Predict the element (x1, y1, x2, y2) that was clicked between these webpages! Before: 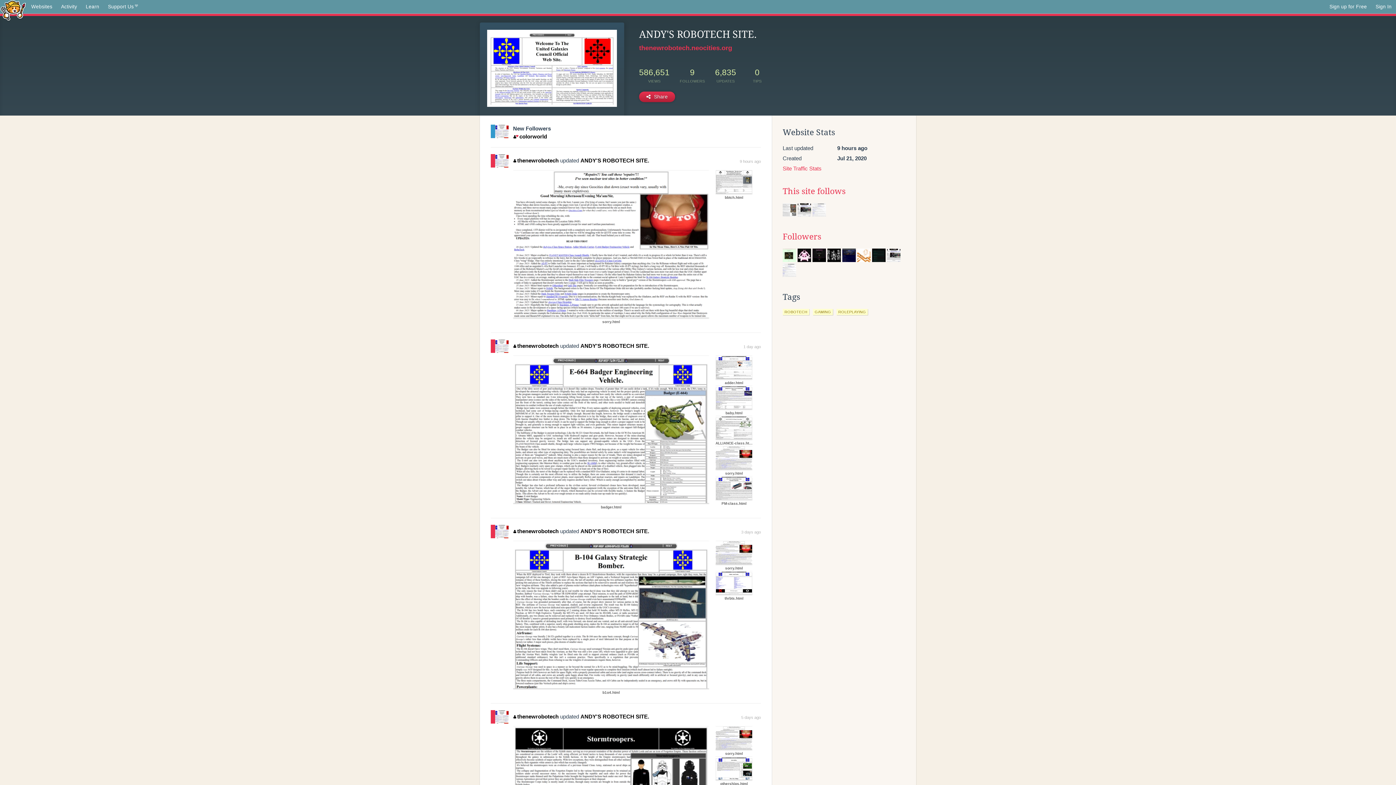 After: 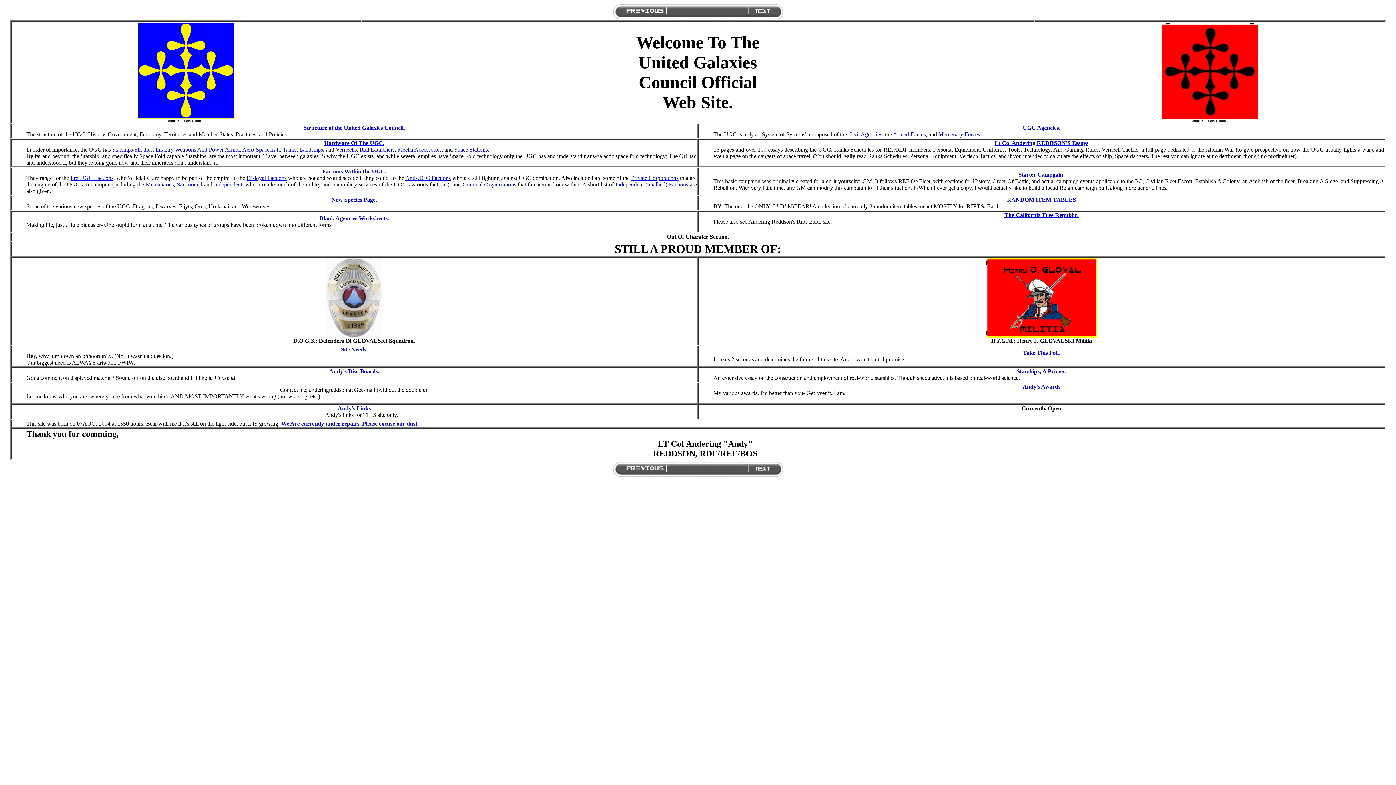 Action: bbox: (639, 44, 732, 51) label: thenewrobotech.neocities.org